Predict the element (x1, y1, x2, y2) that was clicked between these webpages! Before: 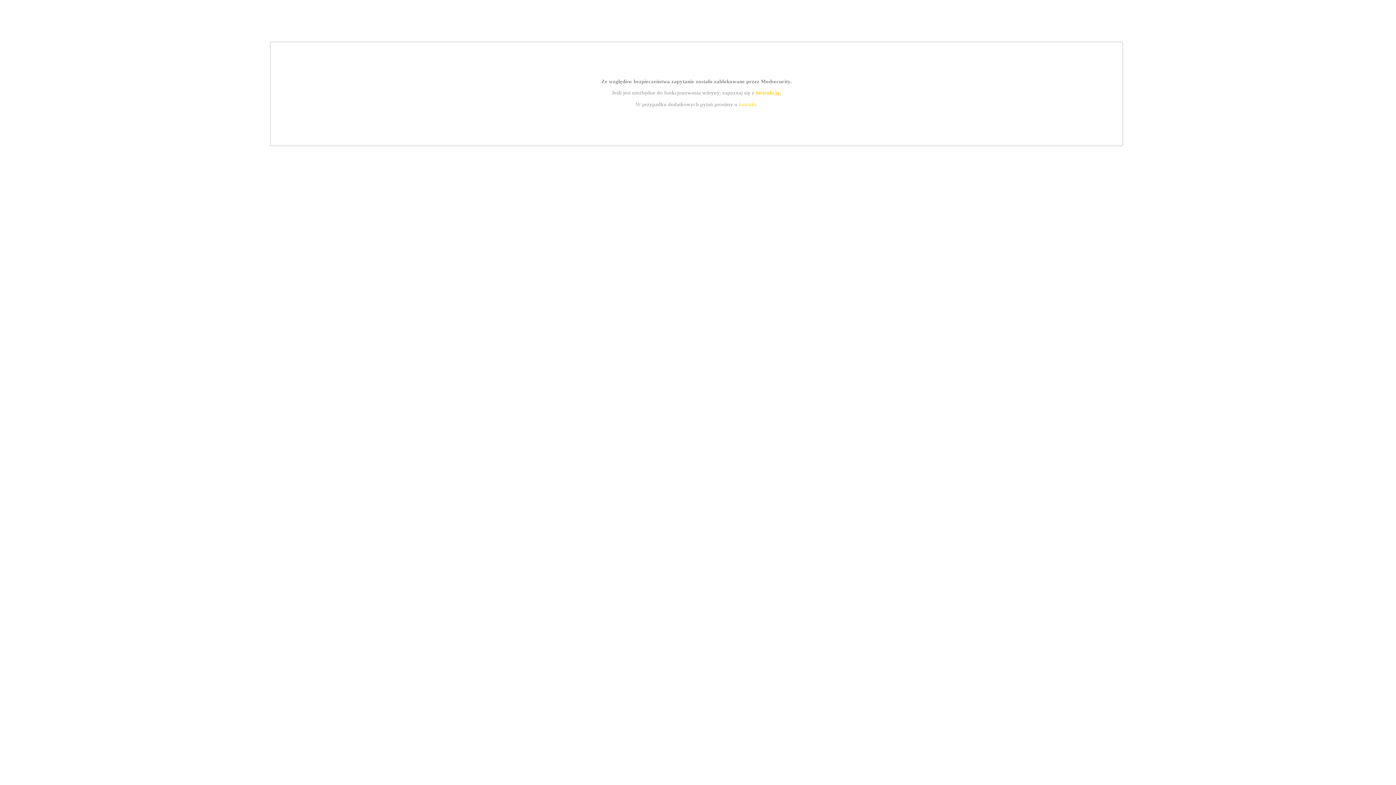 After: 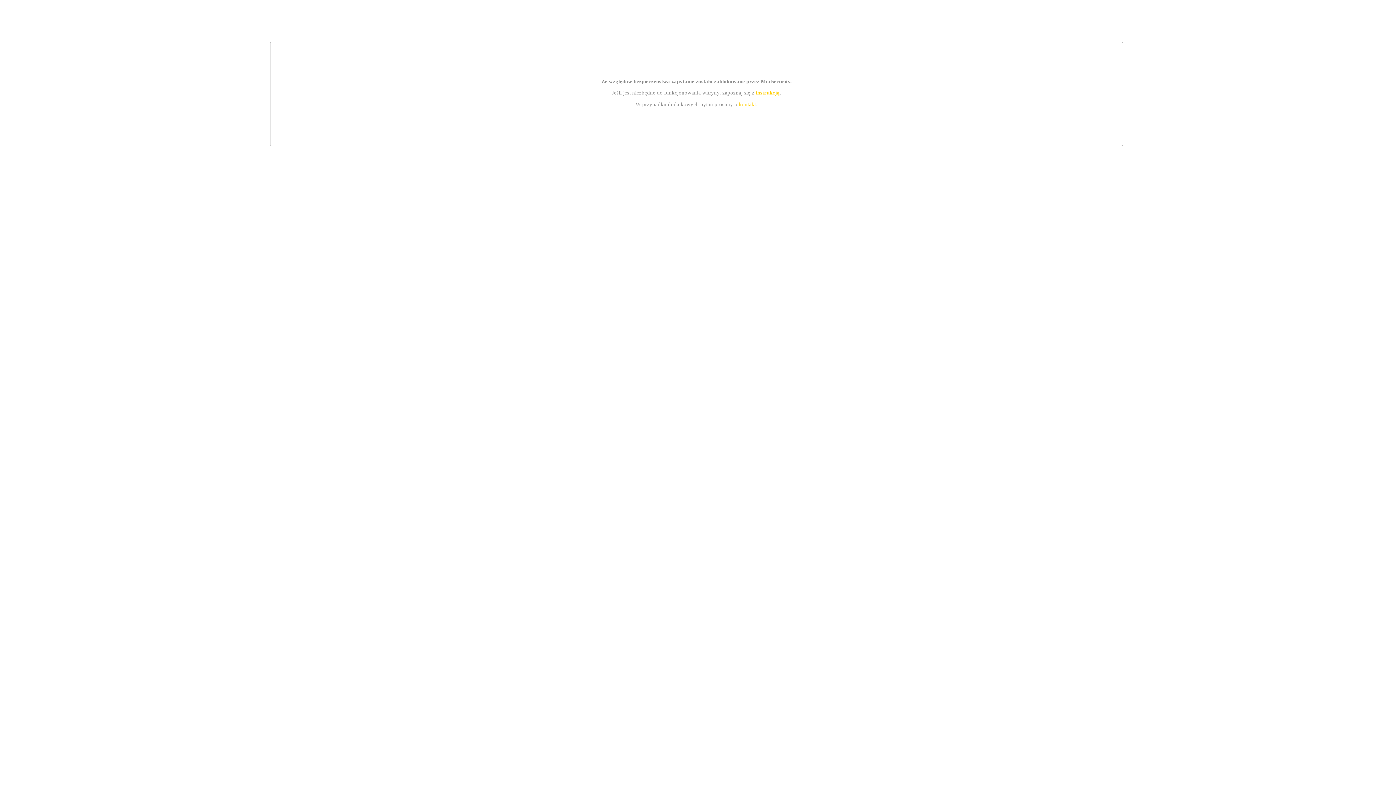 Action: label: instrukcją bbox: (755, 89, 779, 95)